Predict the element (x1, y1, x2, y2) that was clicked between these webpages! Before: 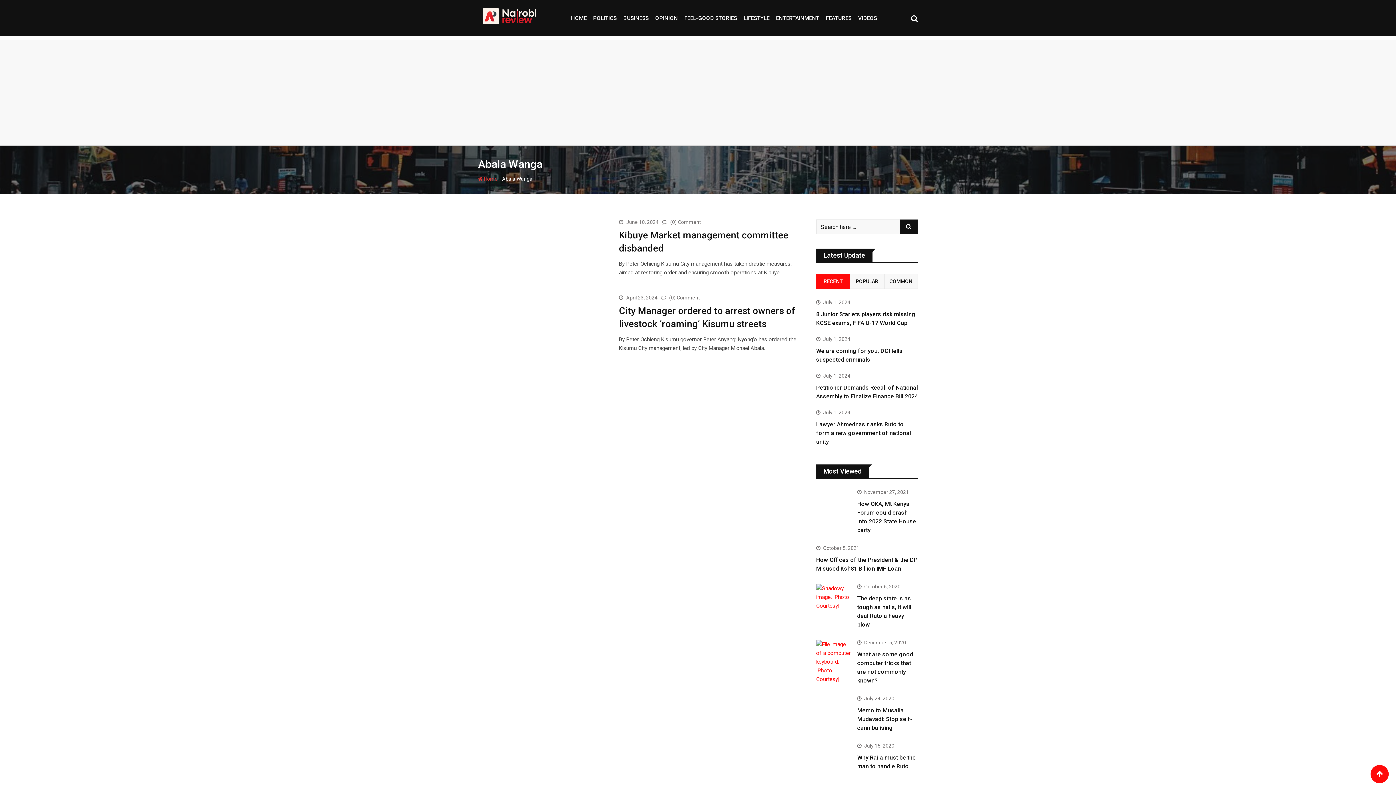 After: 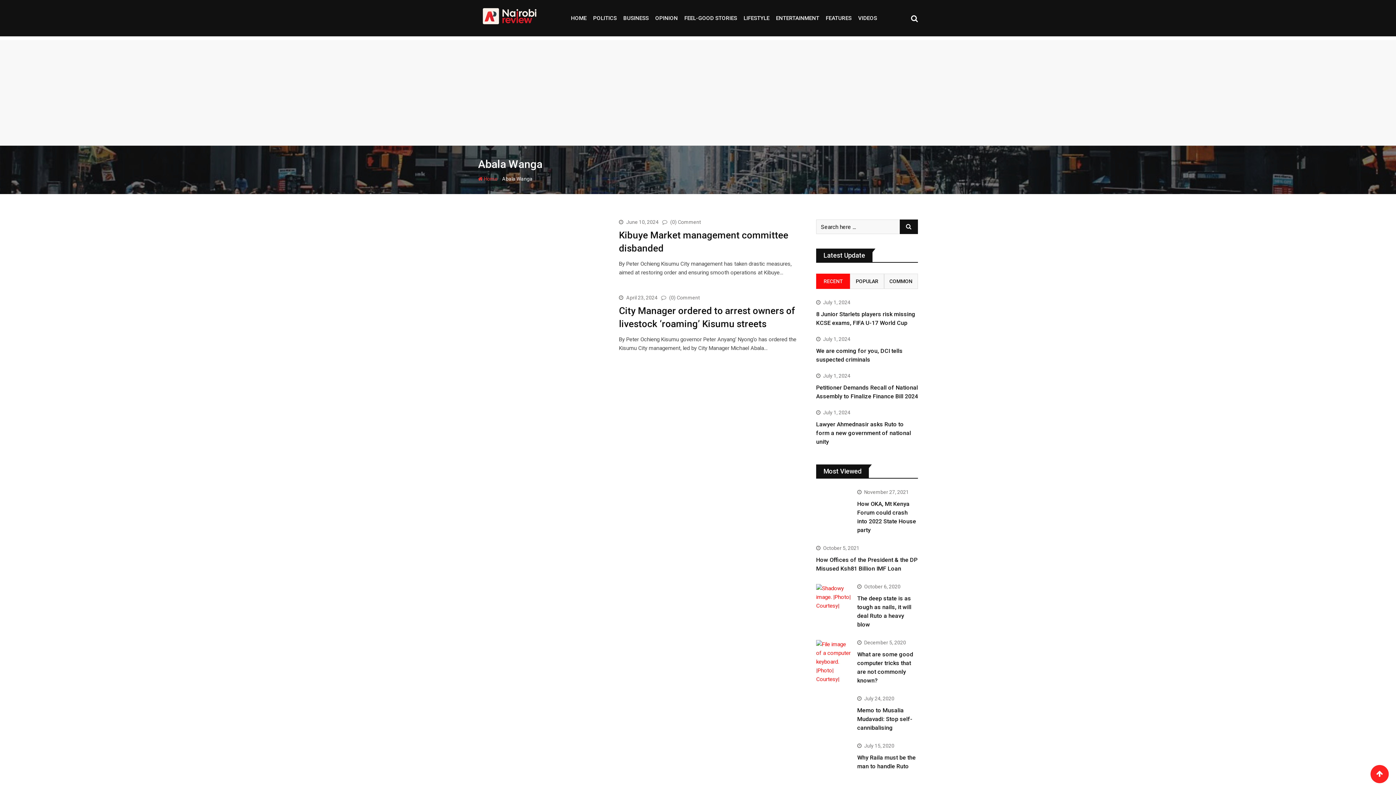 Action: bbox: (1370, 765, 1389, 783)